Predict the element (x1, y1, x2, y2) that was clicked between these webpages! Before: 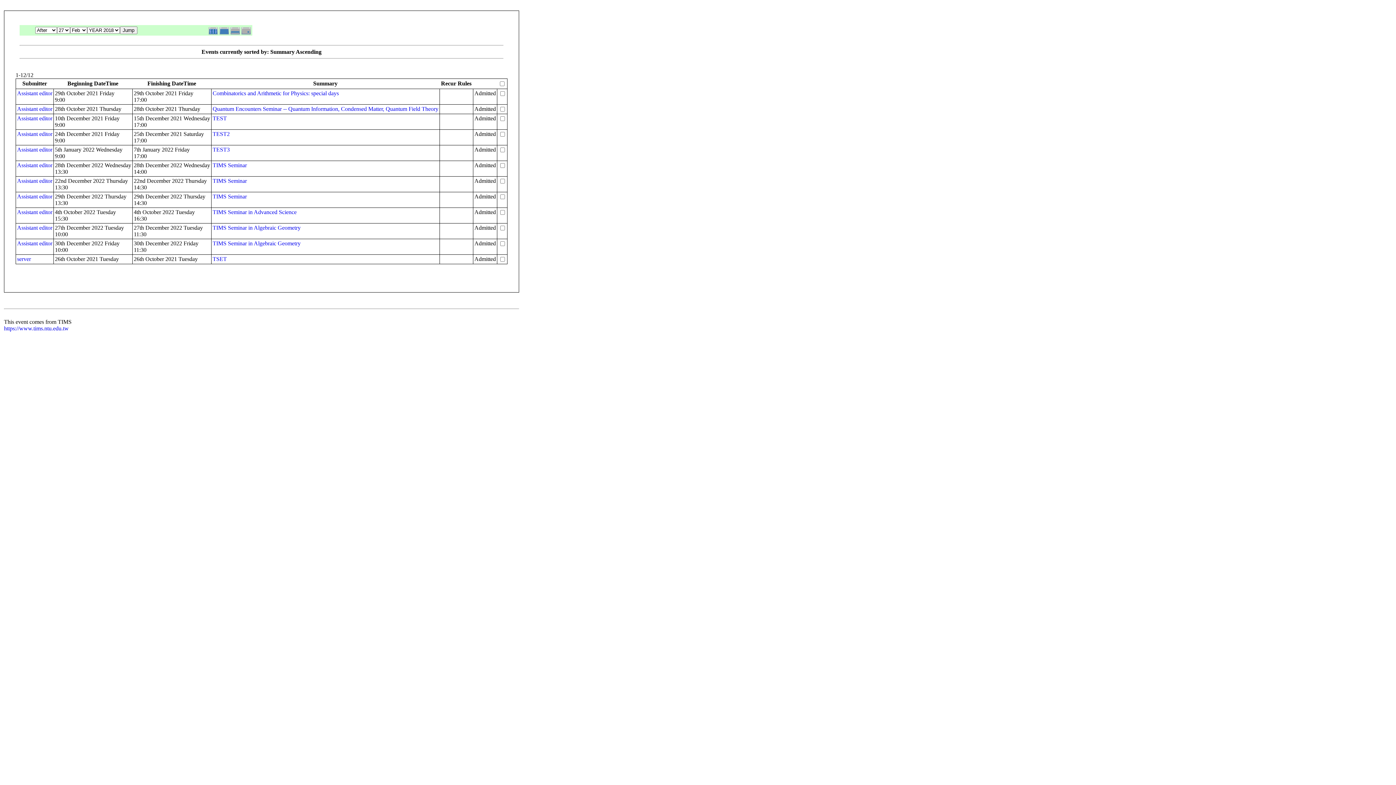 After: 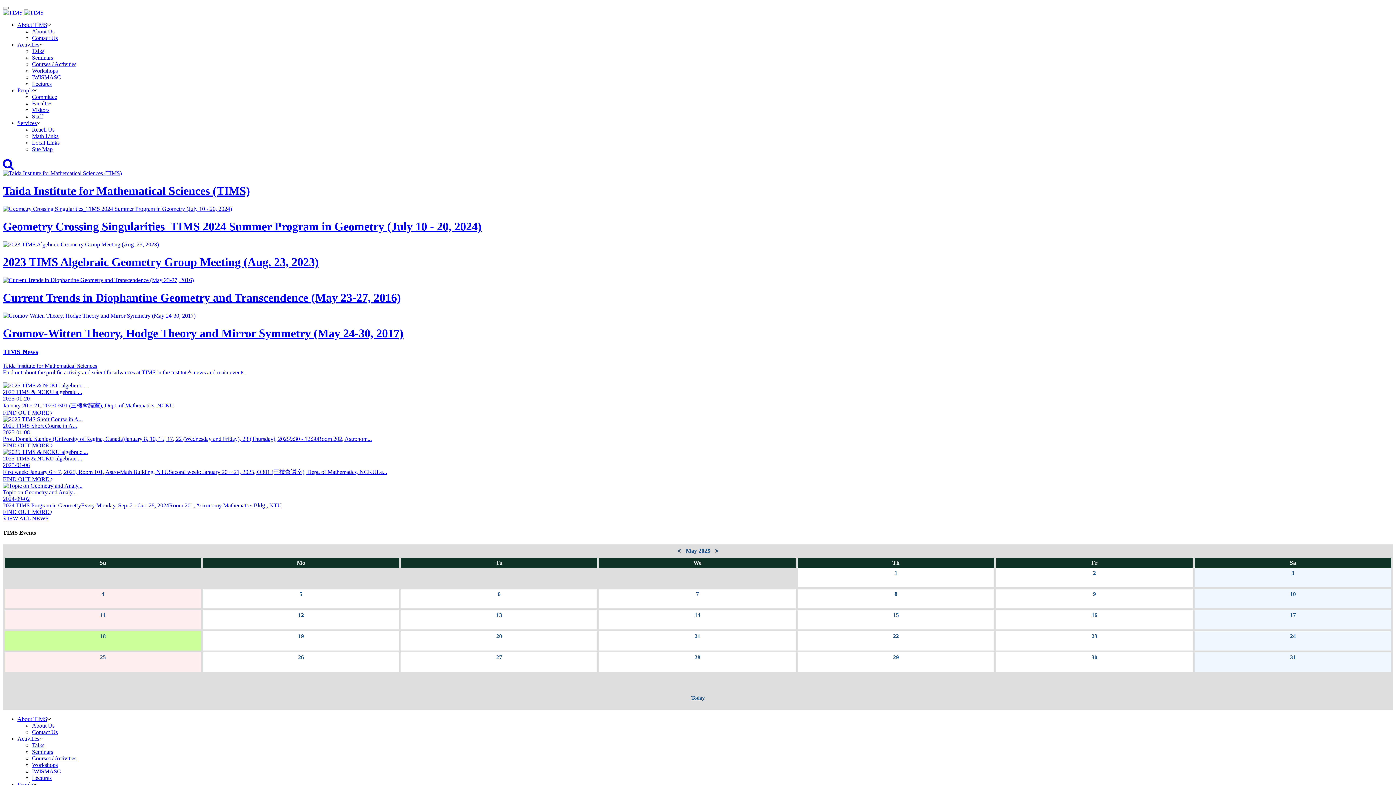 Action: bbox: (4, 325, 68, 331) label: https://www.tims.ntu.edu.tw